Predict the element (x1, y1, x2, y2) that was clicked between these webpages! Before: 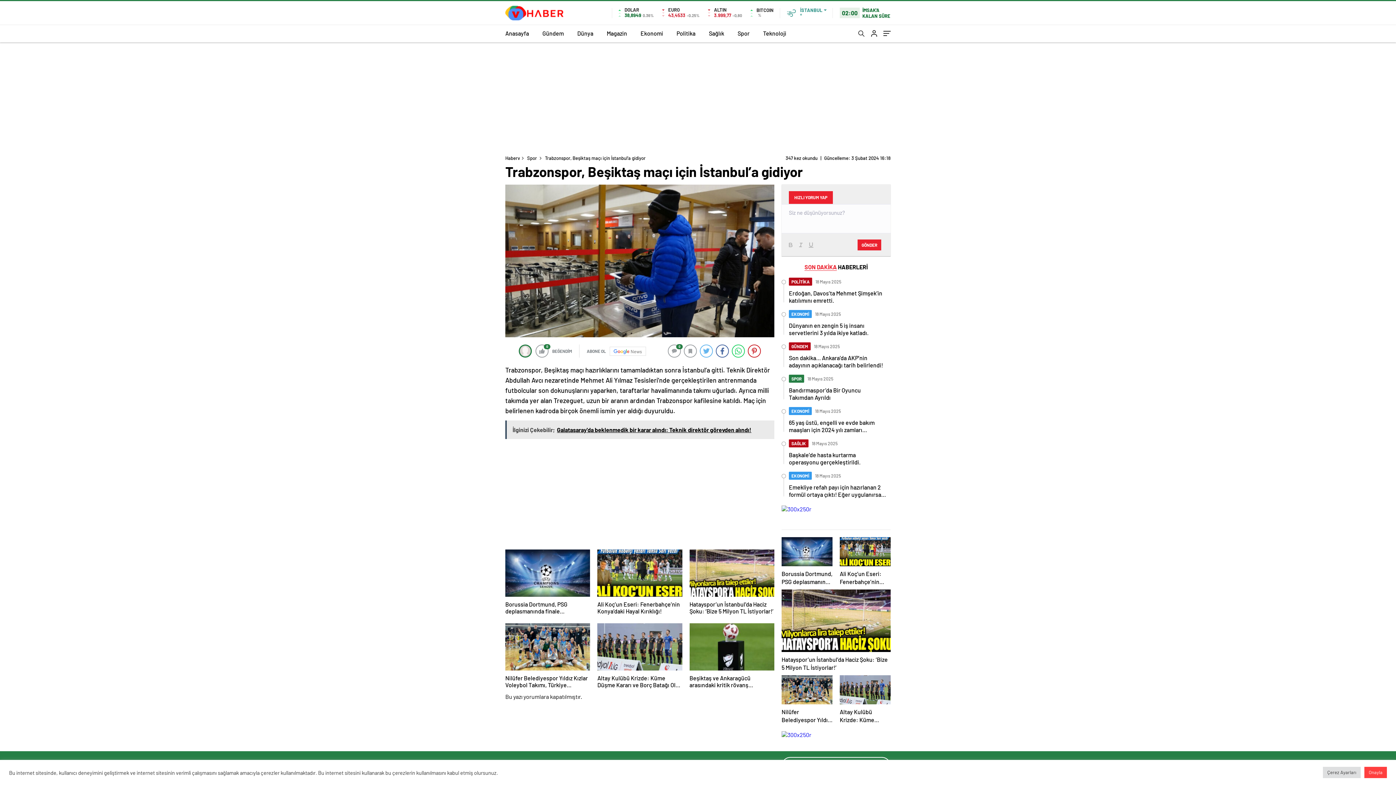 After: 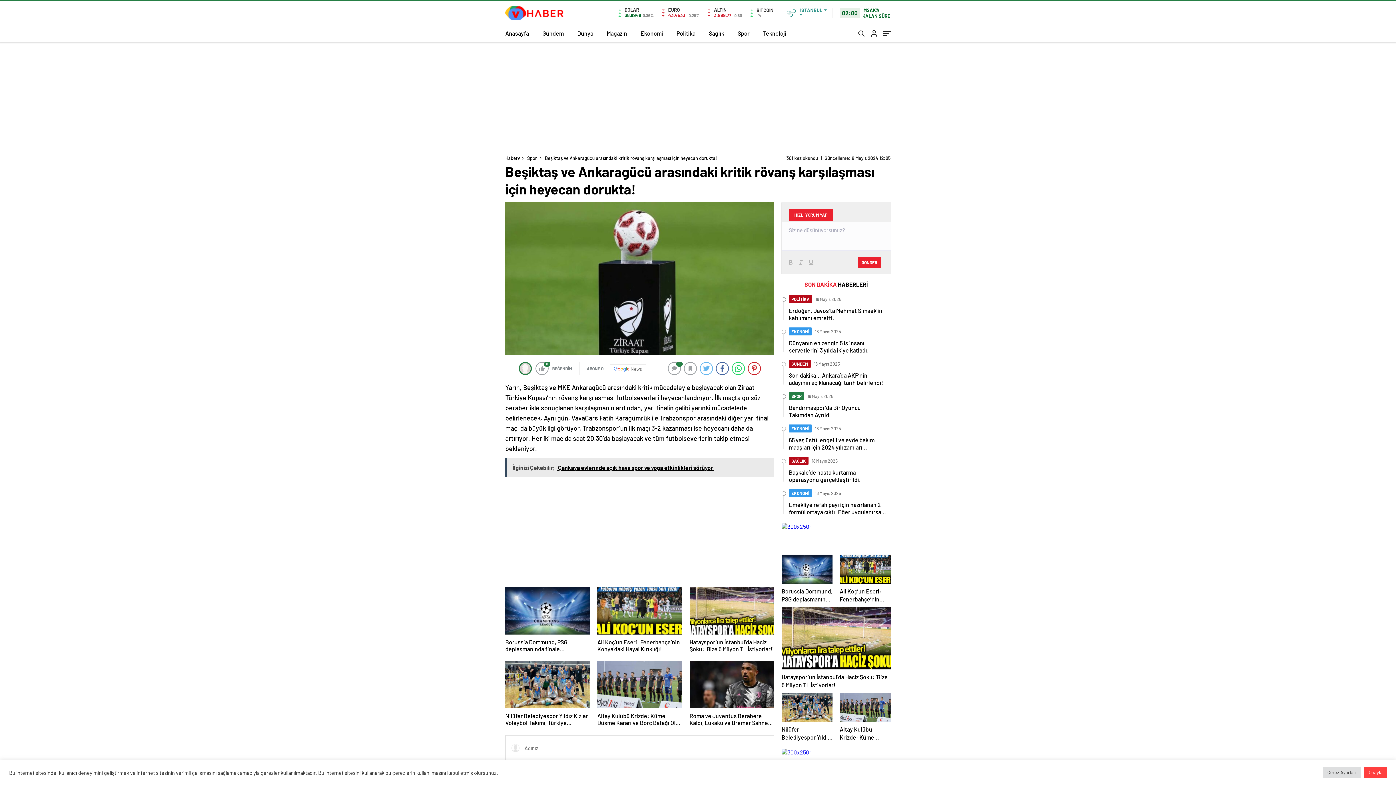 Action: label: Beşiktaş ve Ankaragücü arasındaki kritik rövanş karşılaşması için heyecan dorukta! bbox: (689, 623, 774, 689)